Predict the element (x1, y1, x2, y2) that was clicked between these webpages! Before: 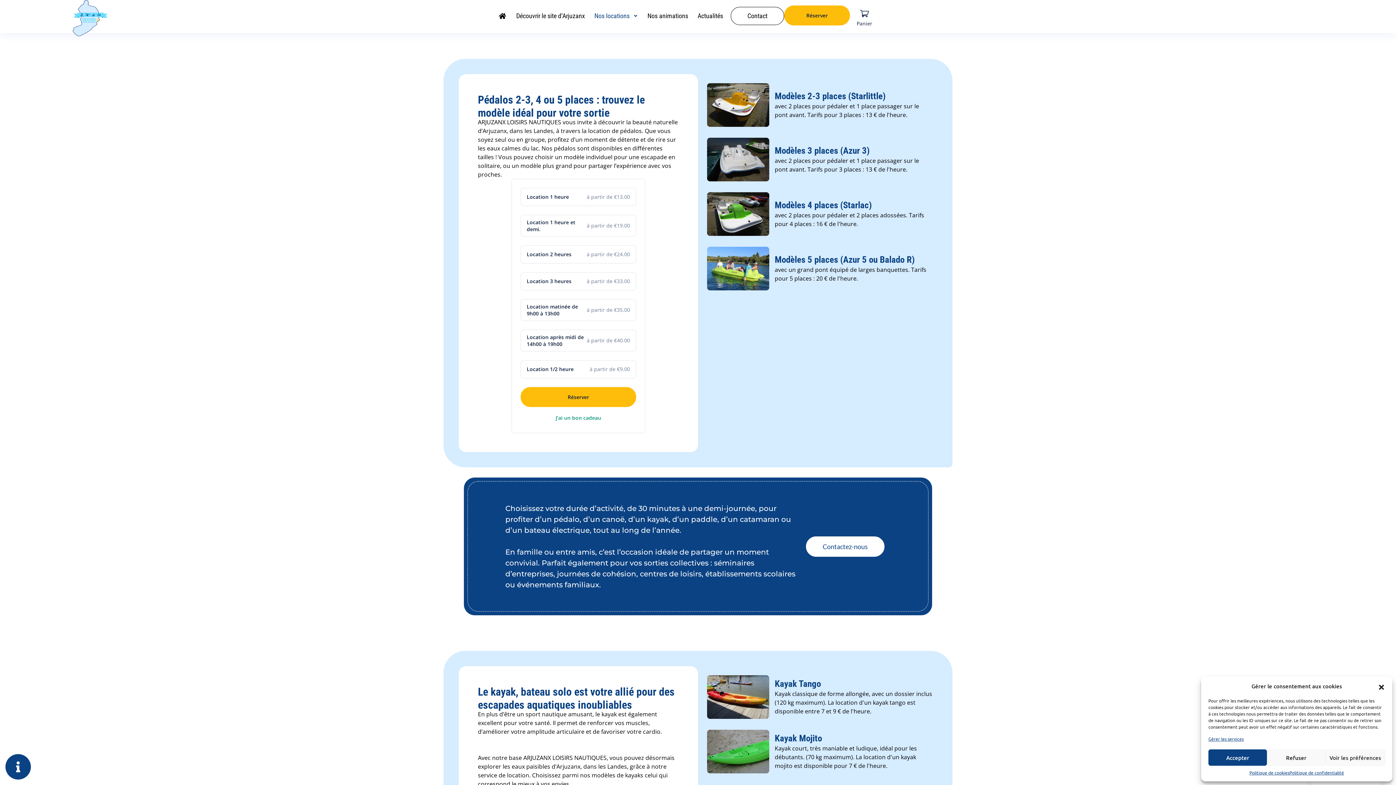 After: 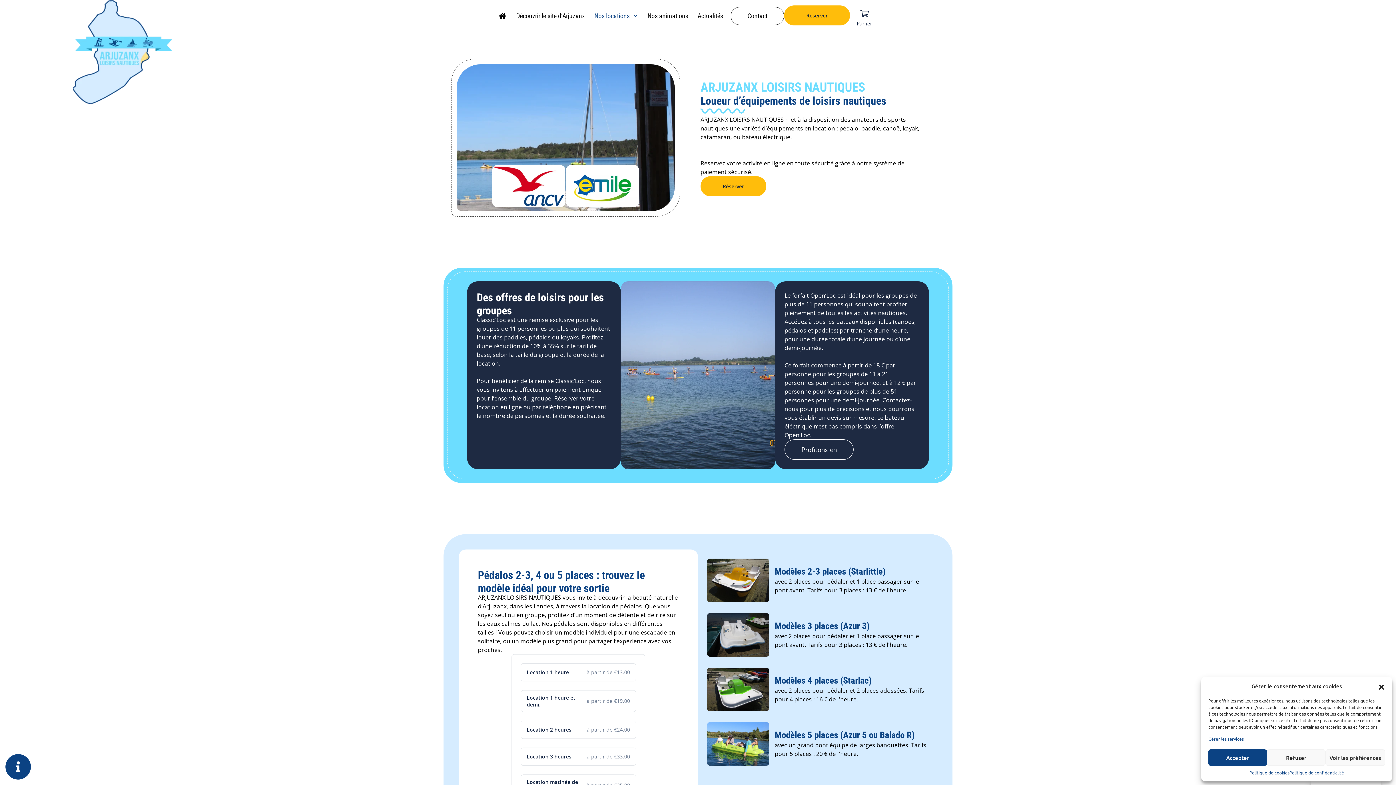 Action: bbox: (592, 5, 640, 26) label: Nos locations